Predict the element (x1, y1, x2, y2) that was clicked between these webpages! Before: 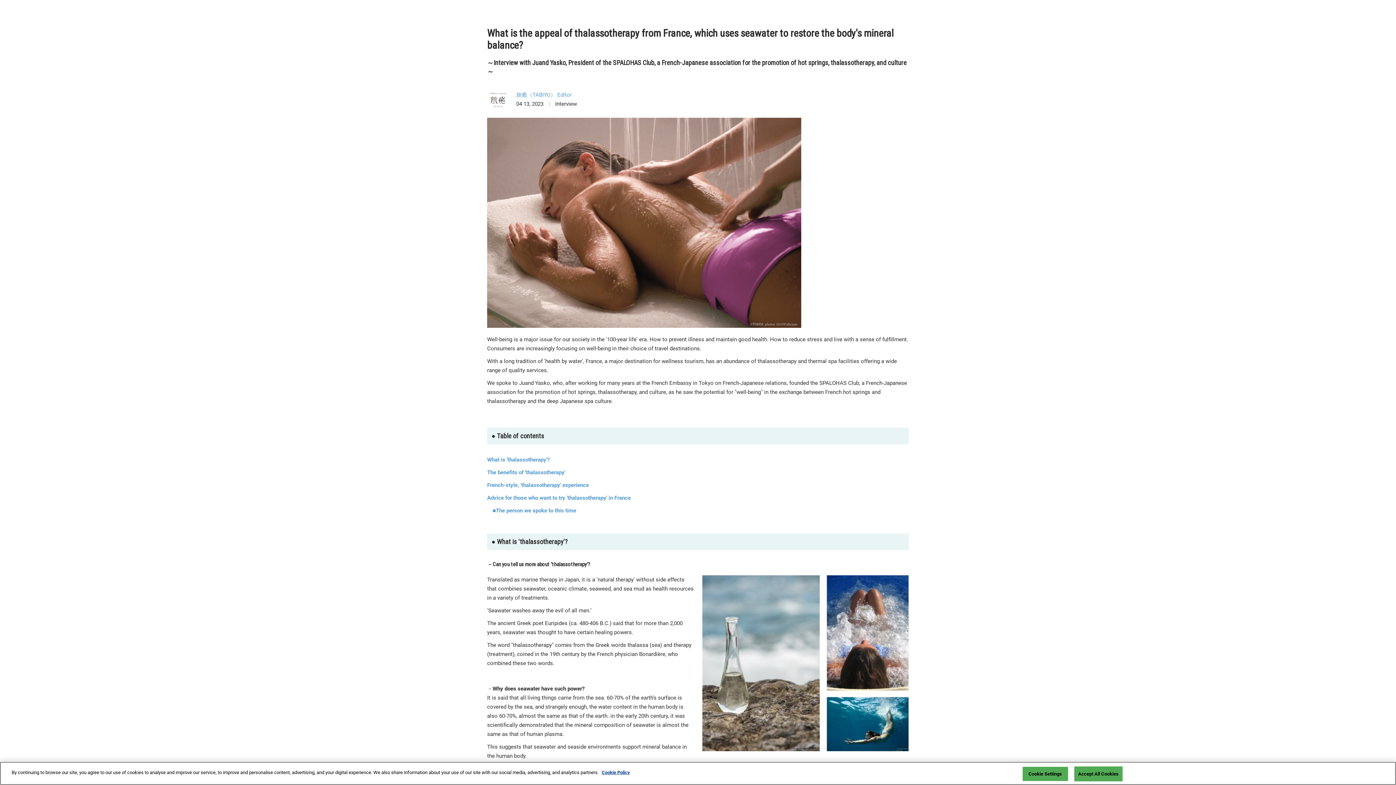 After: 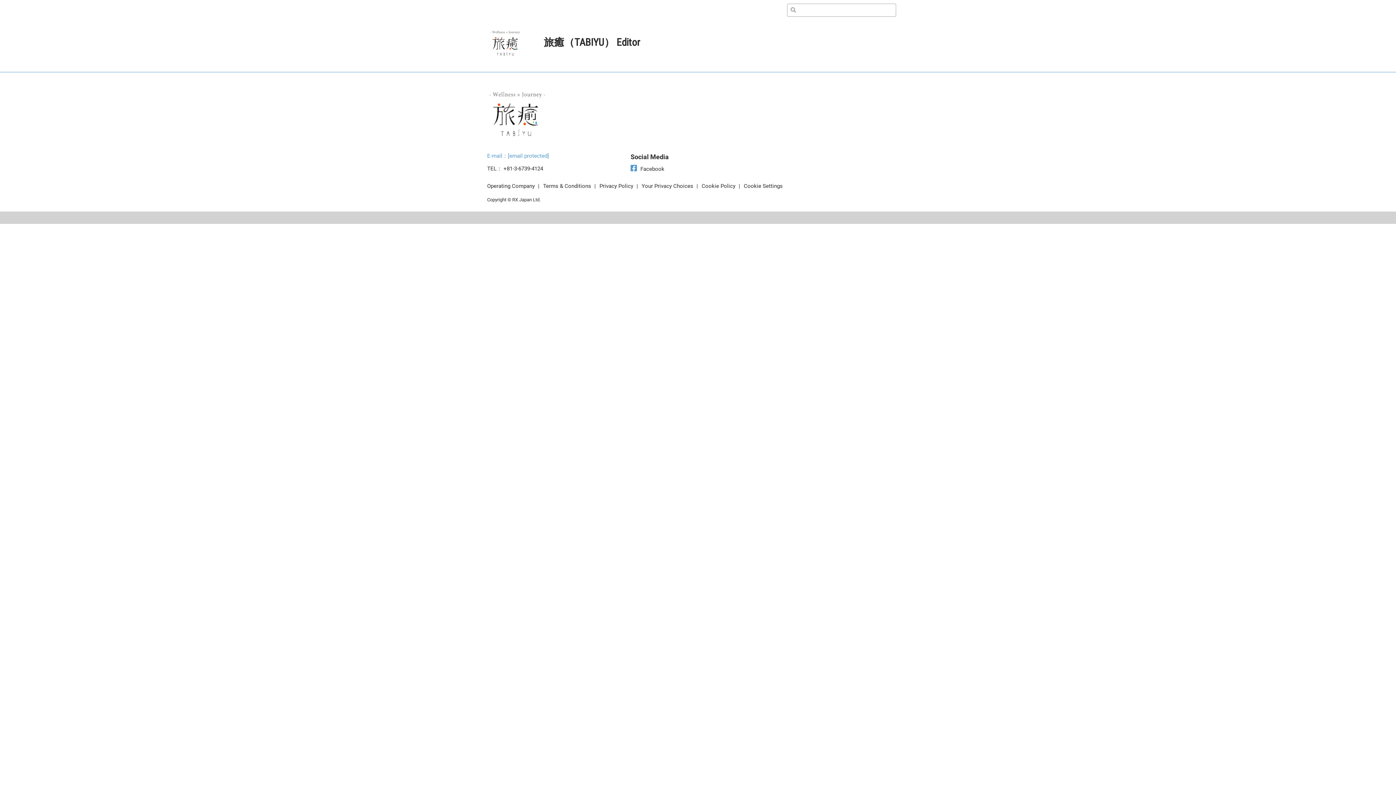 Action: bbox: (487, 88, 509, 110) label: Profile Image